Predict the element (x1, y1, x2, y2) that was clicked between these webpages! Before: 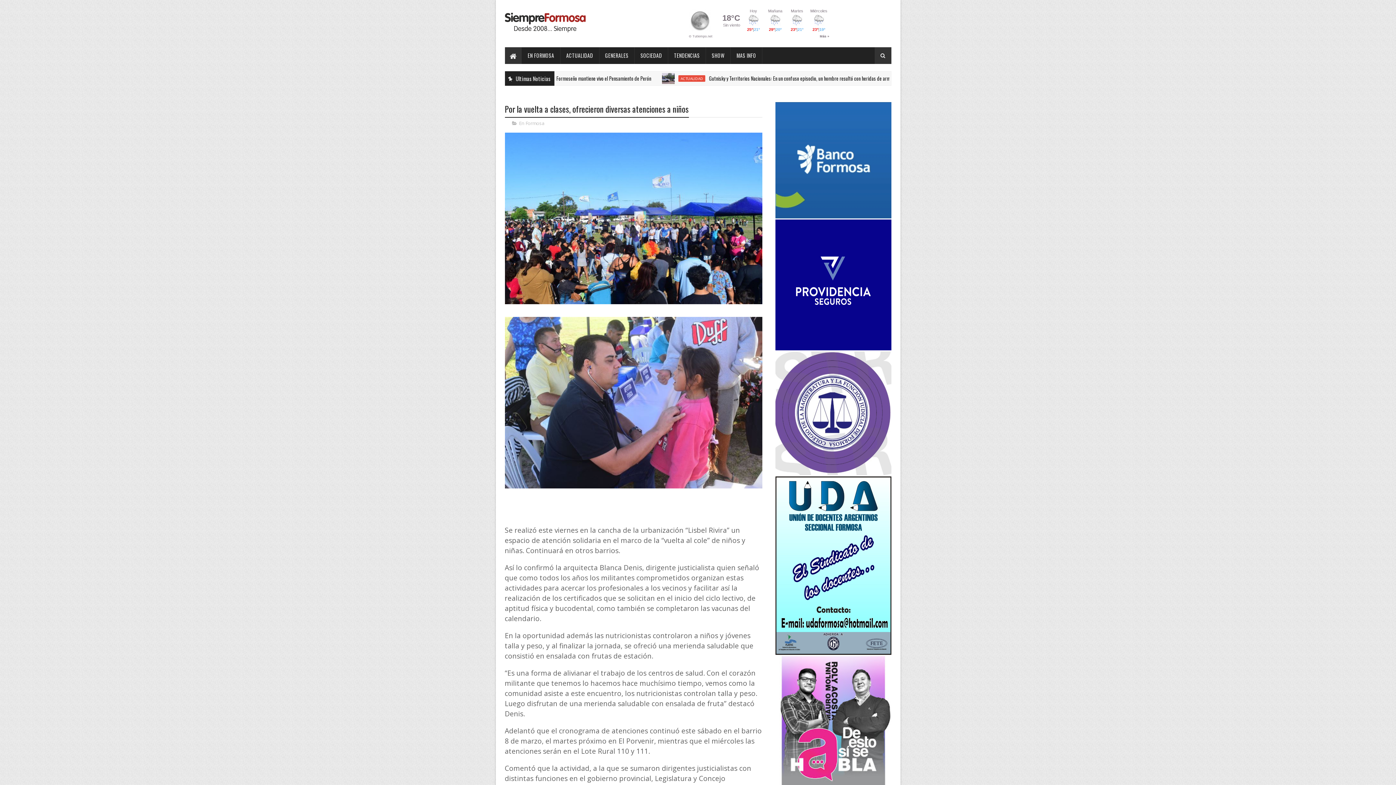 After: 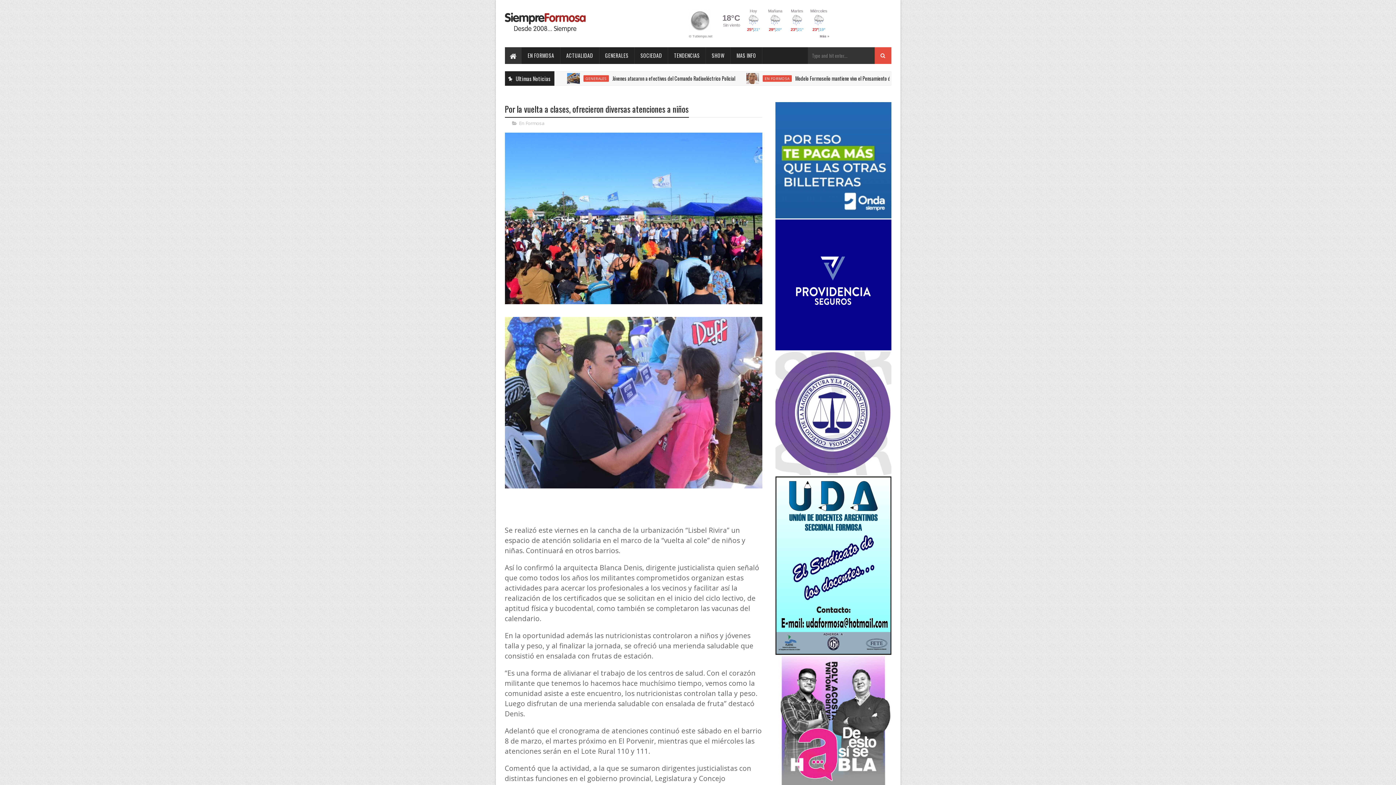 Action: bbox: (874, 47, 891, 64)